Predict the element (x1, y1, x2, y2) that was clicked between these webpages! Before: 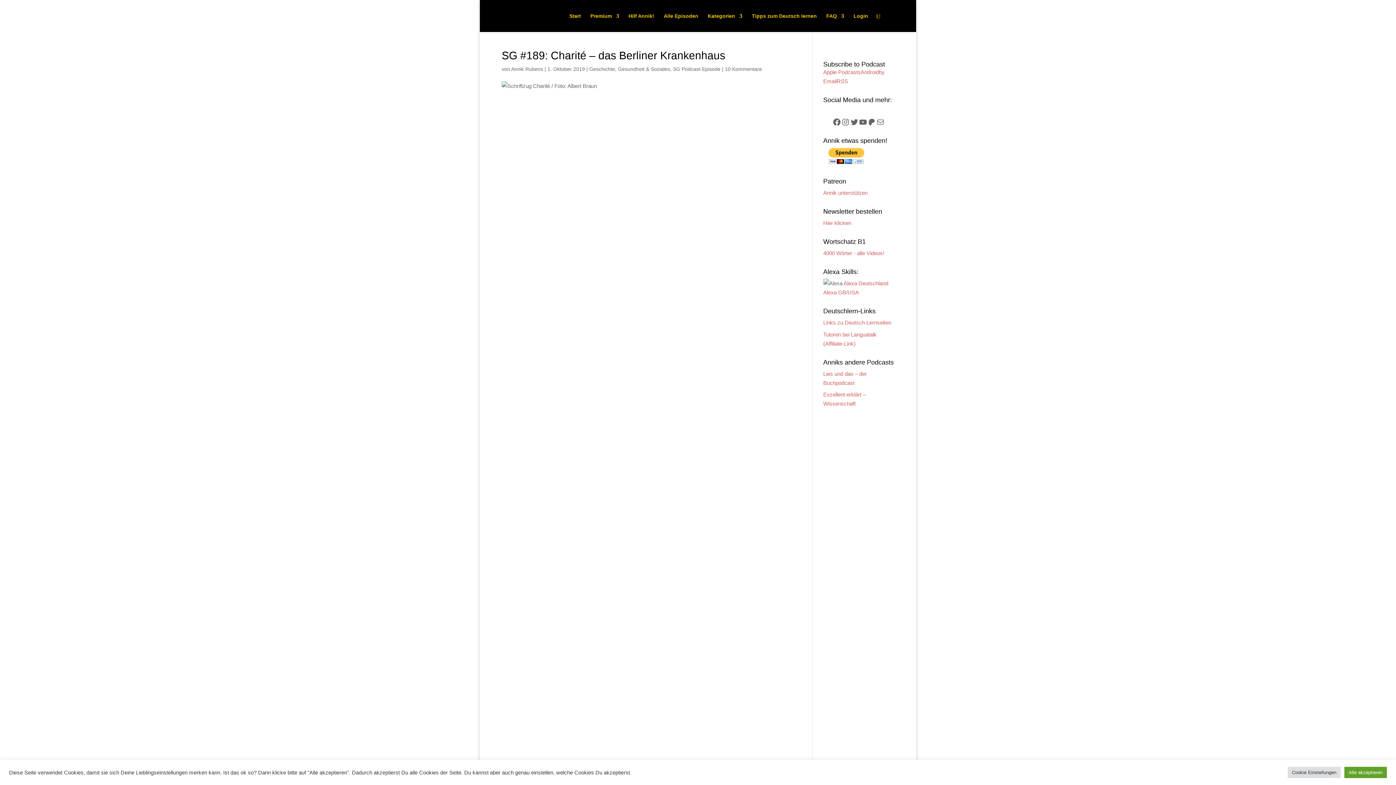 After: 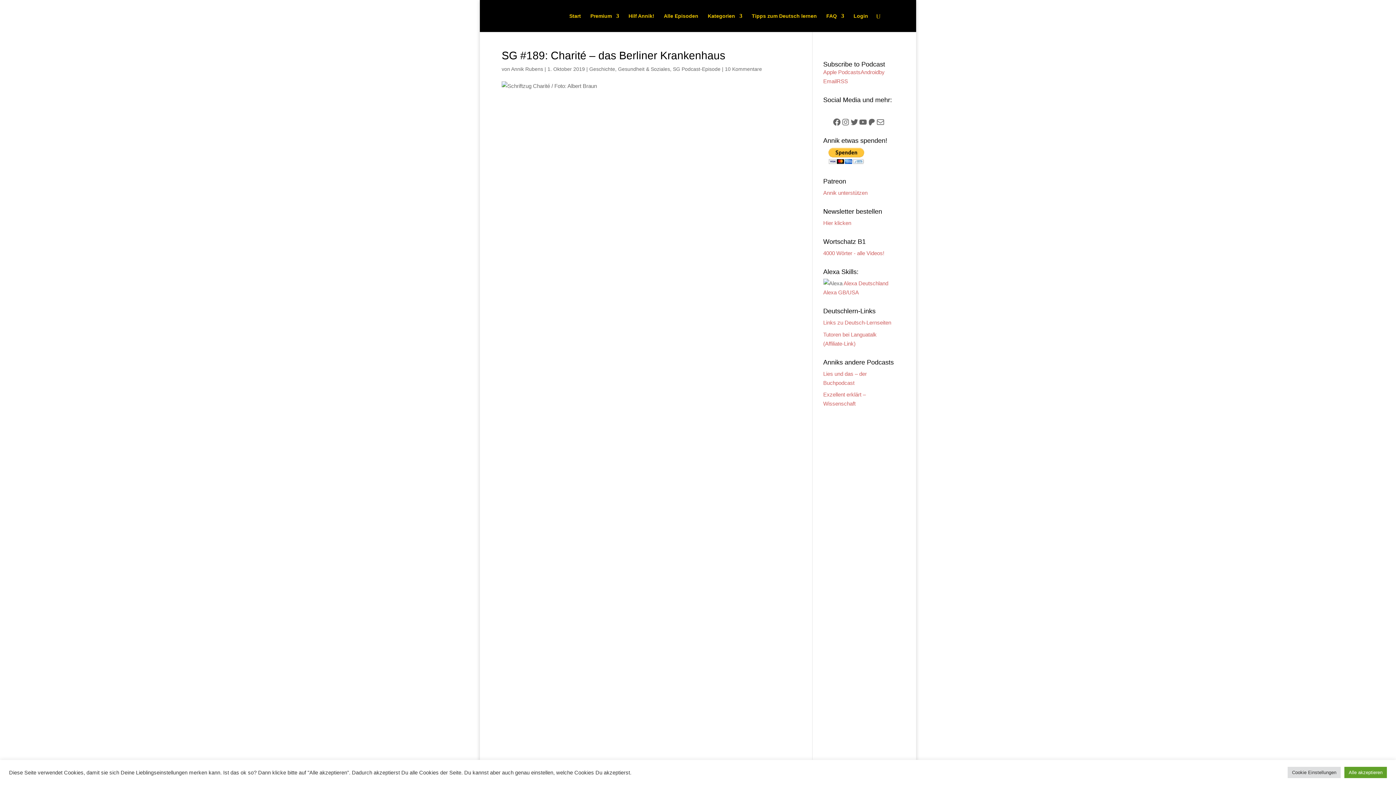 Action: bbox: (876, 117, 885, 126) label: Mail